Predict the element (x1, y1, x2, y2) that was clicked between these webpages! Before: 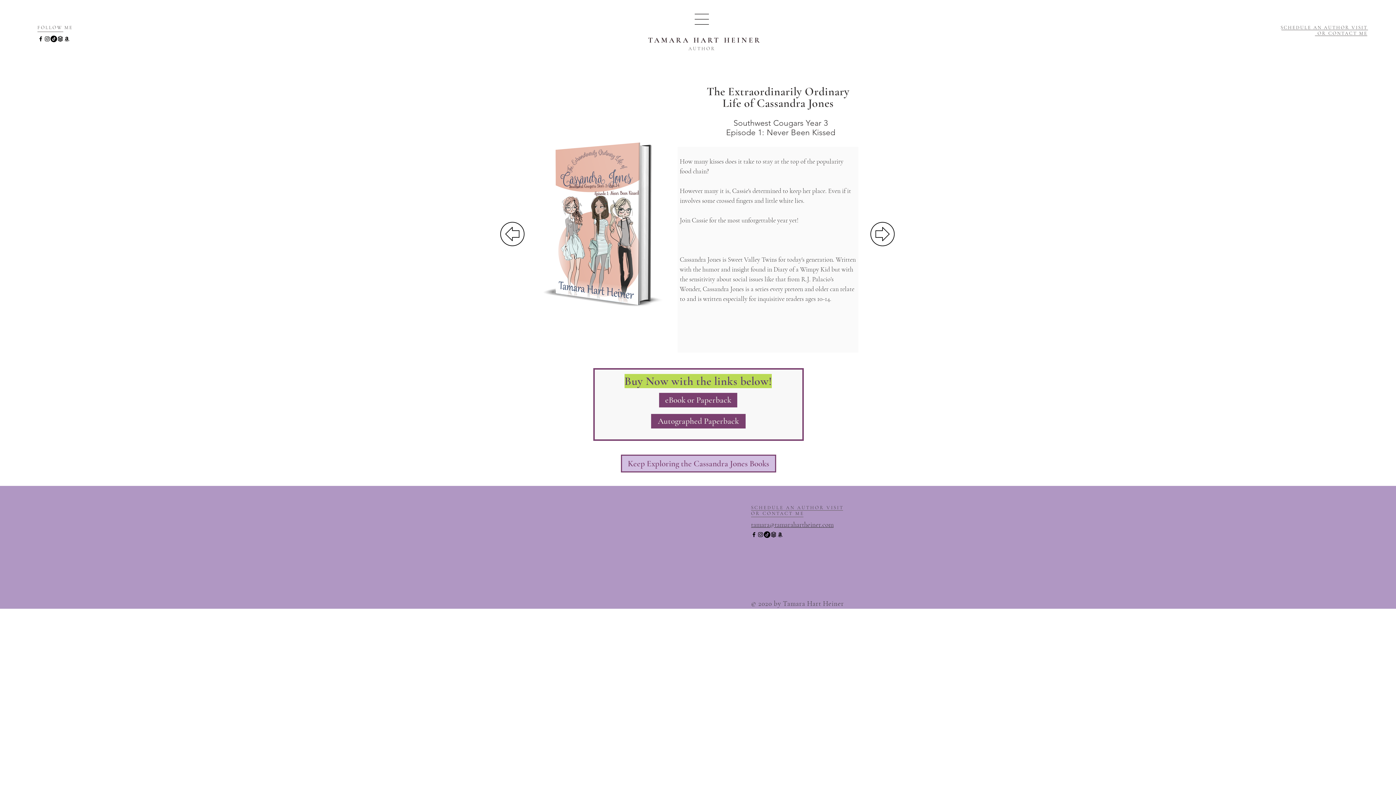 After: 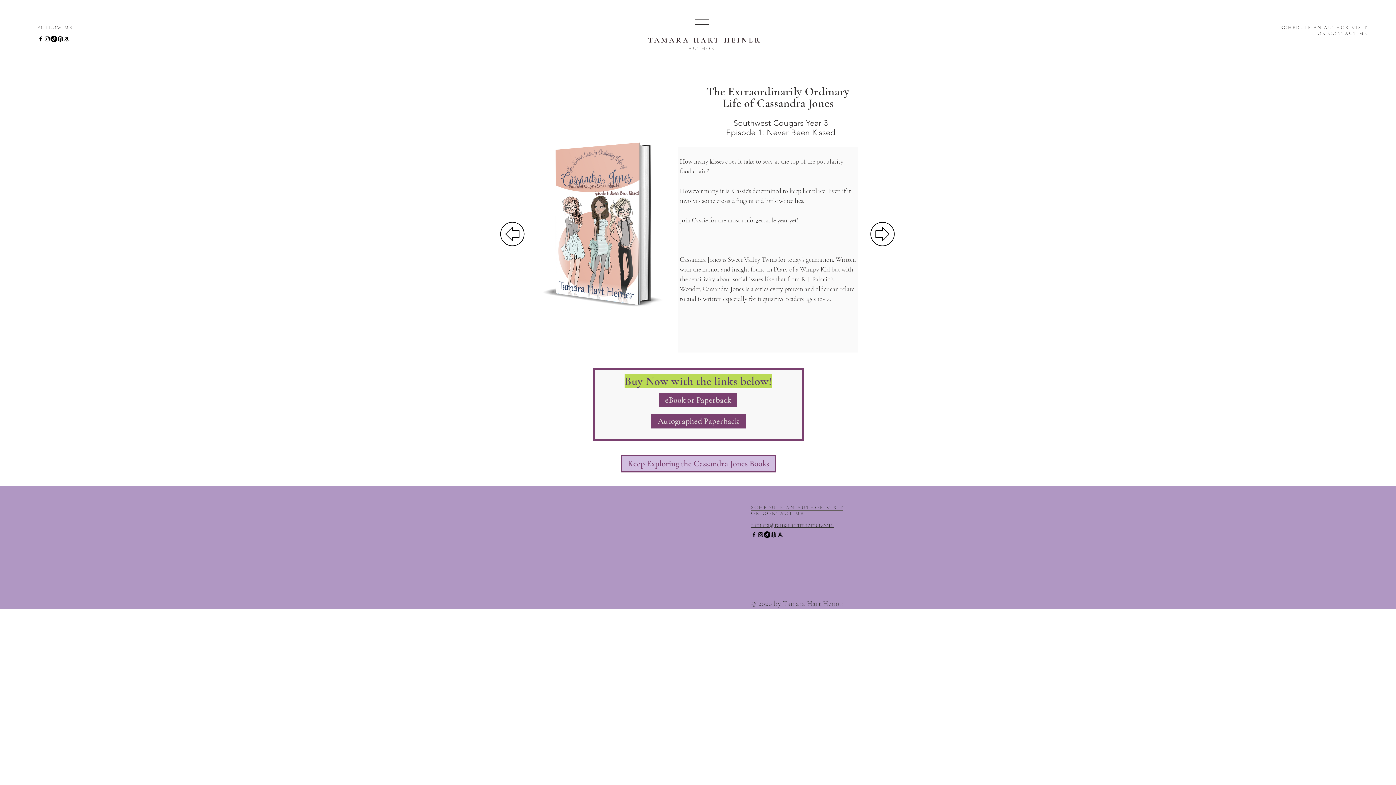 Action: bbox: (757, 531, 764, 538) label: Instagram